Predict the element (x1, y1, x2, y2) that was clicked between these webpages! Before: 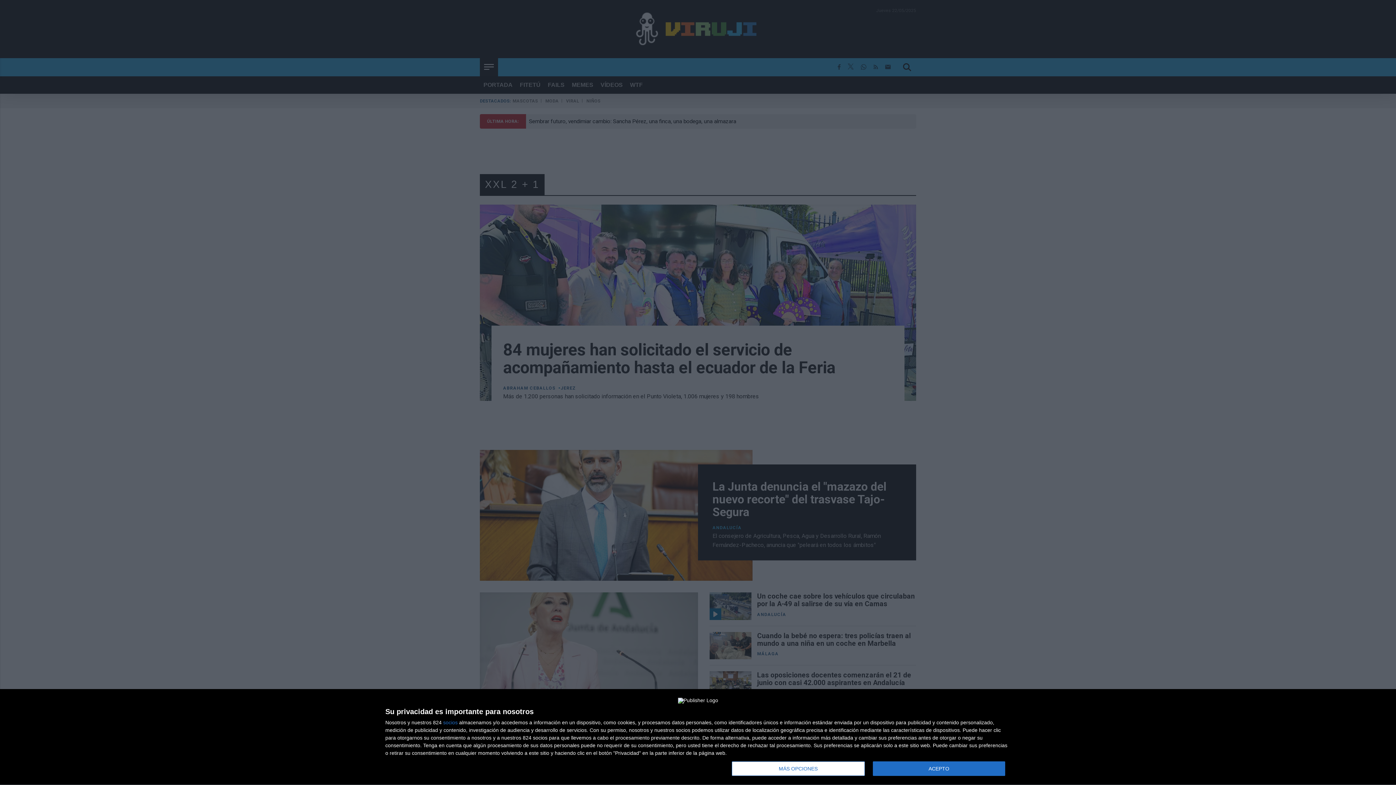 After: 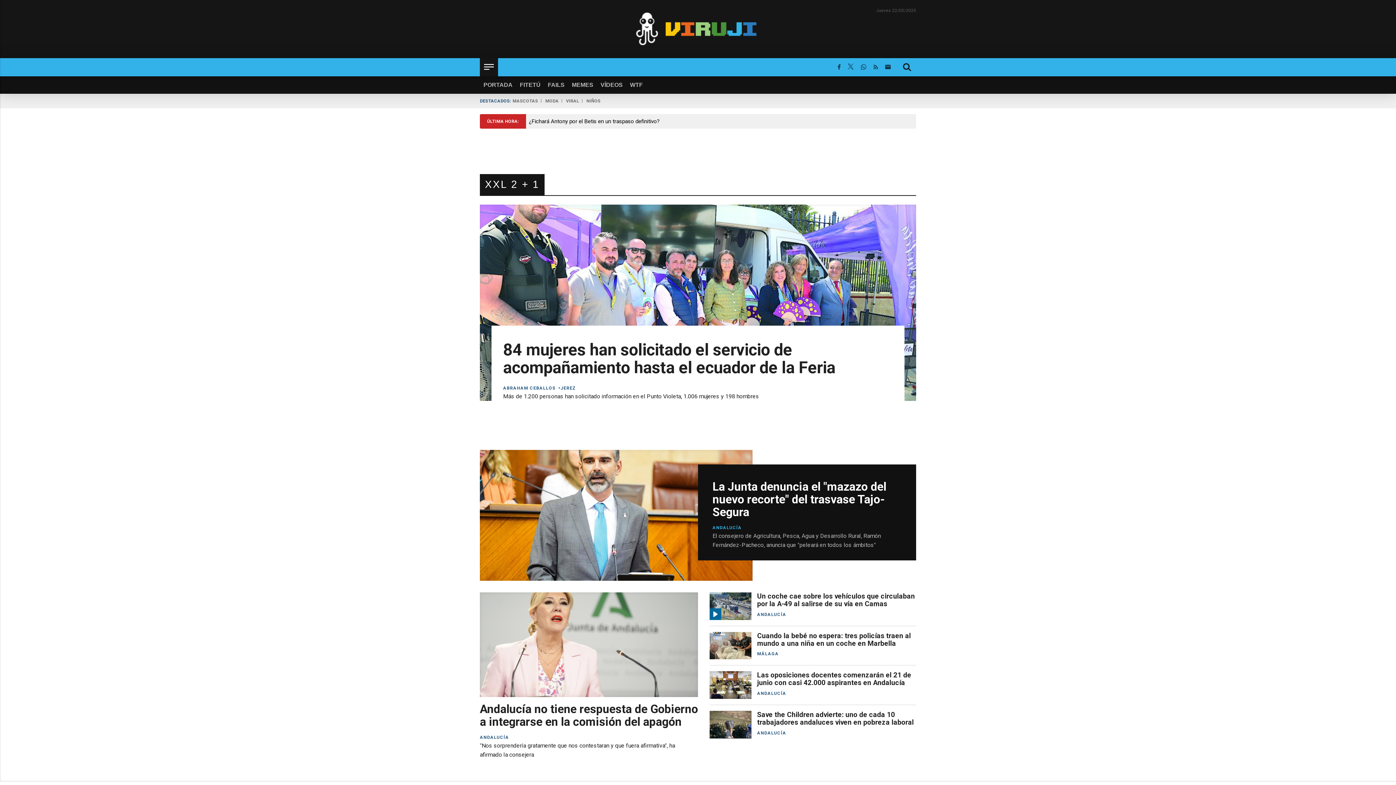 Action: bbox: (872, 761, 1005, 776) label: ACEPTO